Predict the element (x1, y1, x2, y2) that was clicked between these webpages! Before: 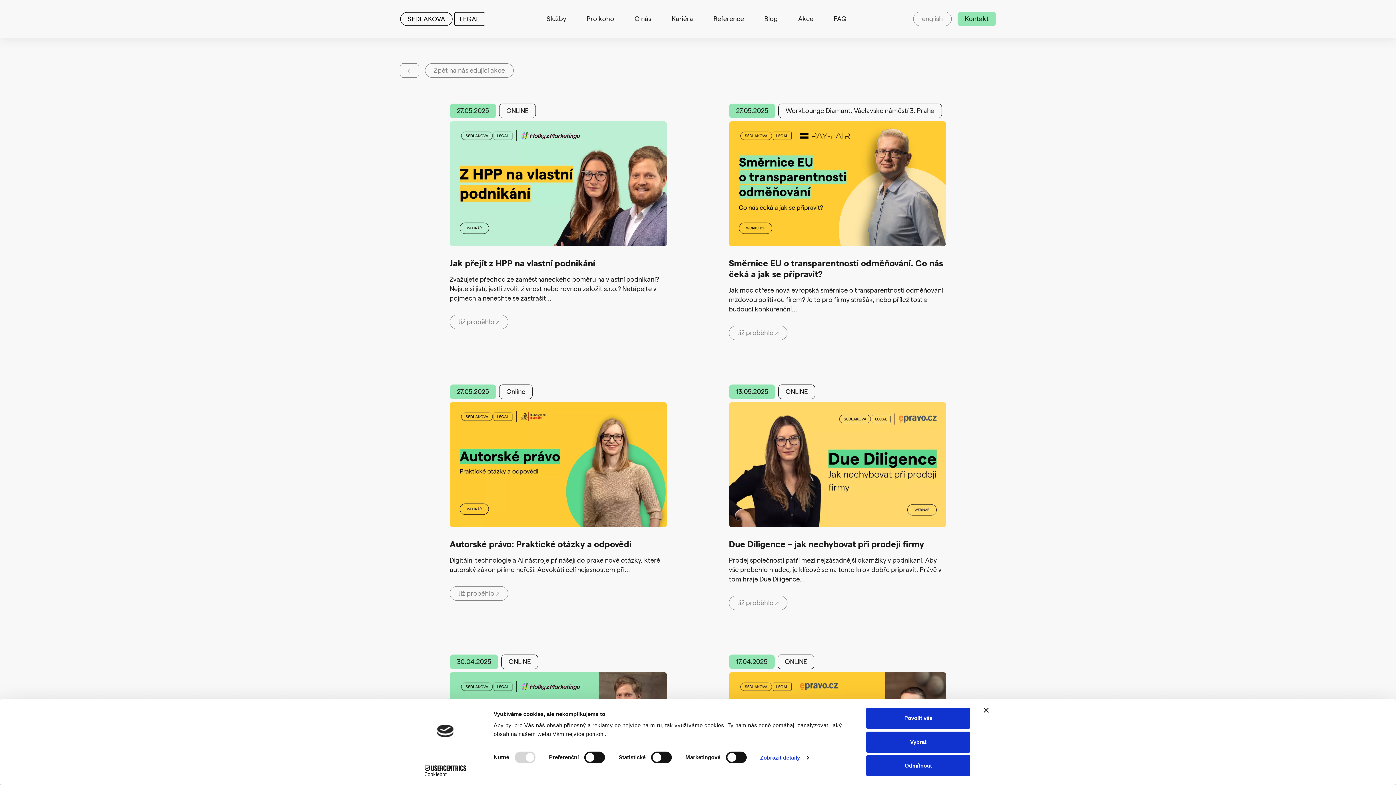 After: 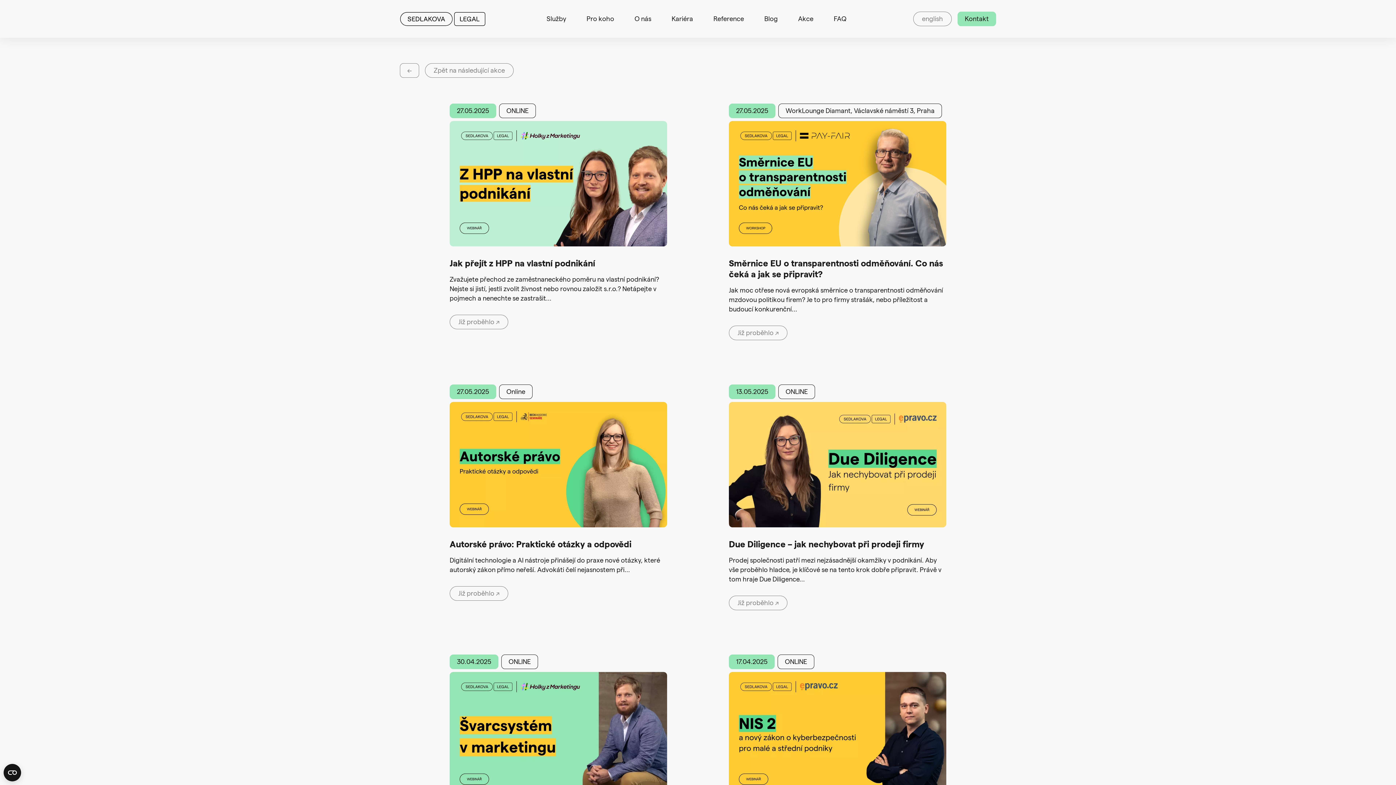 Action: bbox: (984, 708, 989, 713) label: Zavřít banner